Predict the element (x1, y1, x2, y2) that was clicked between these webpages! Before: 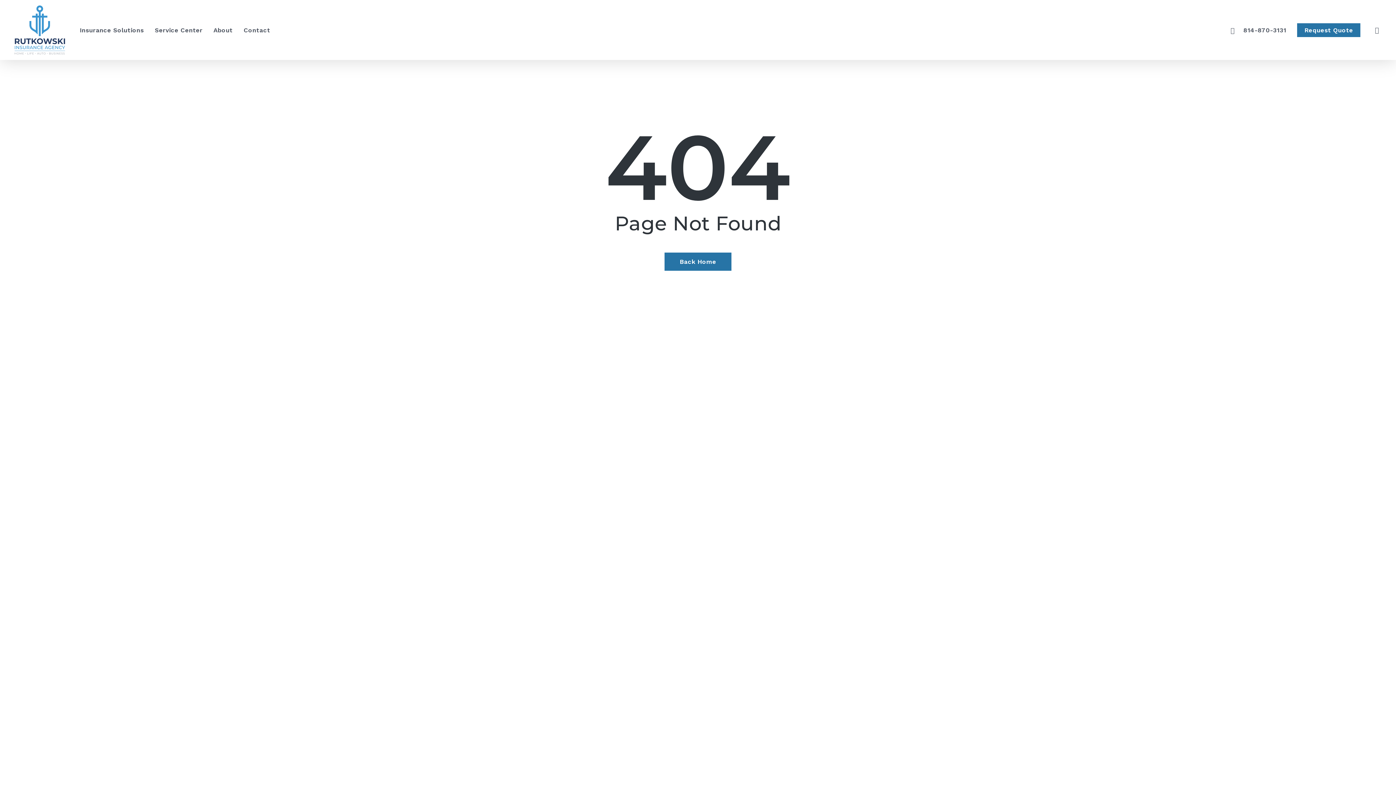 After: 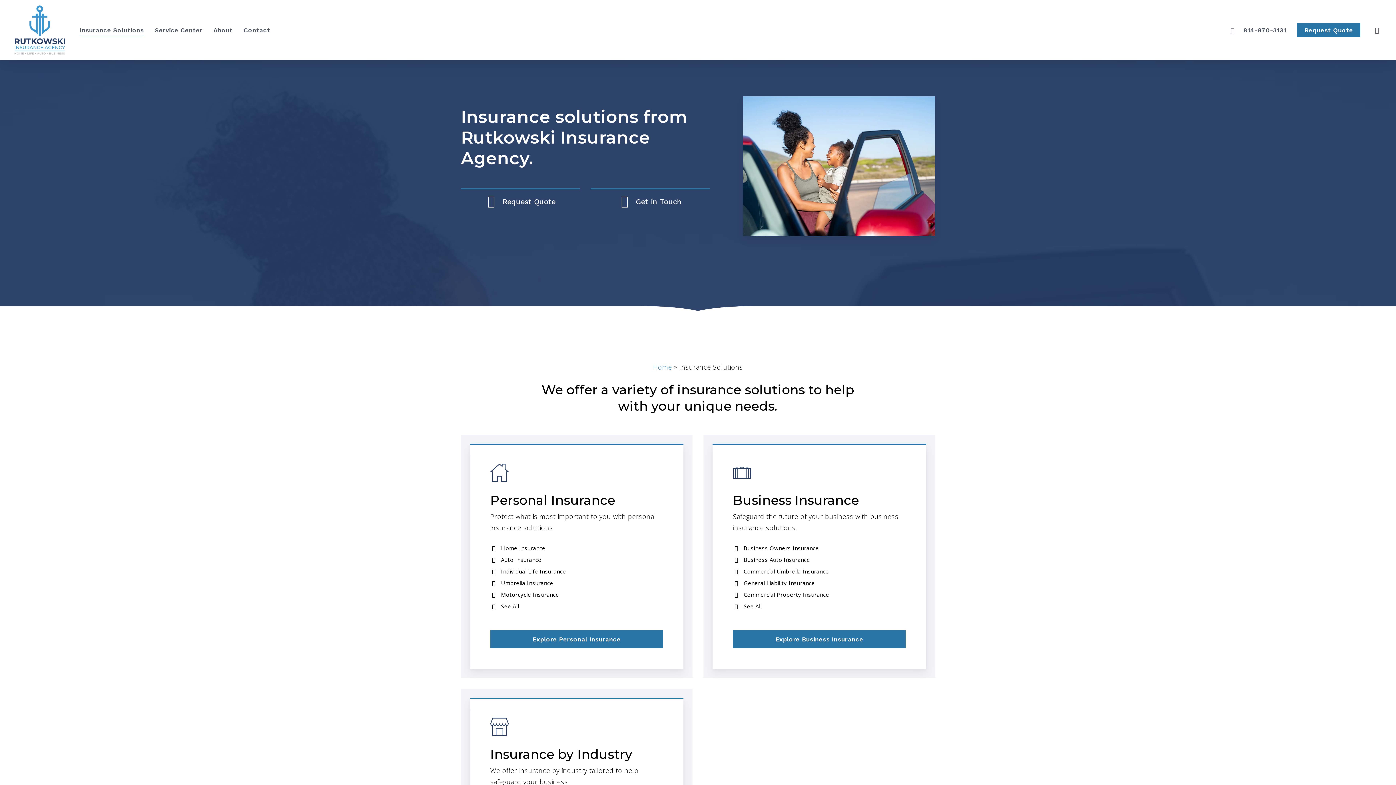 Action: bbox: (79, 26, 143, 33) label: Insurance Solutions - Visit page Insurance Solutions